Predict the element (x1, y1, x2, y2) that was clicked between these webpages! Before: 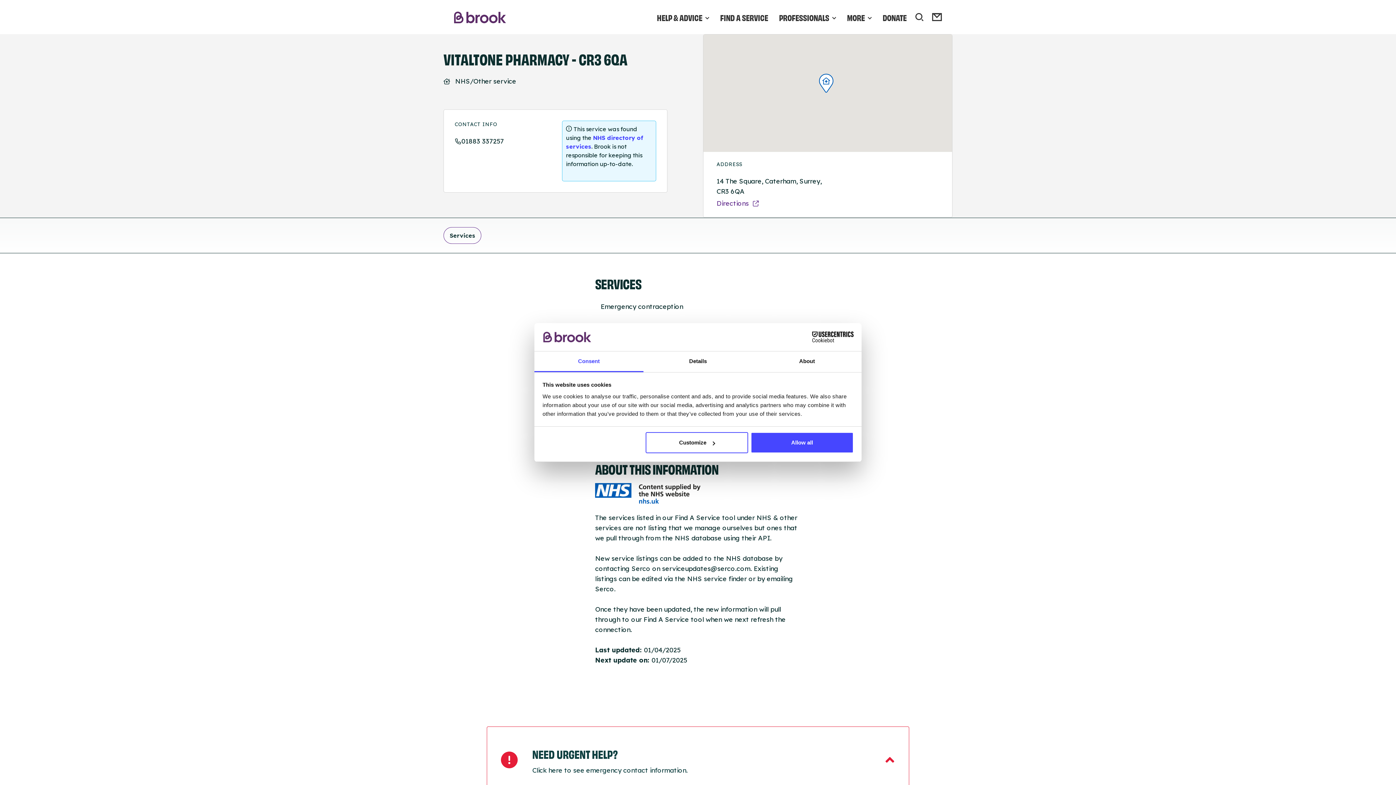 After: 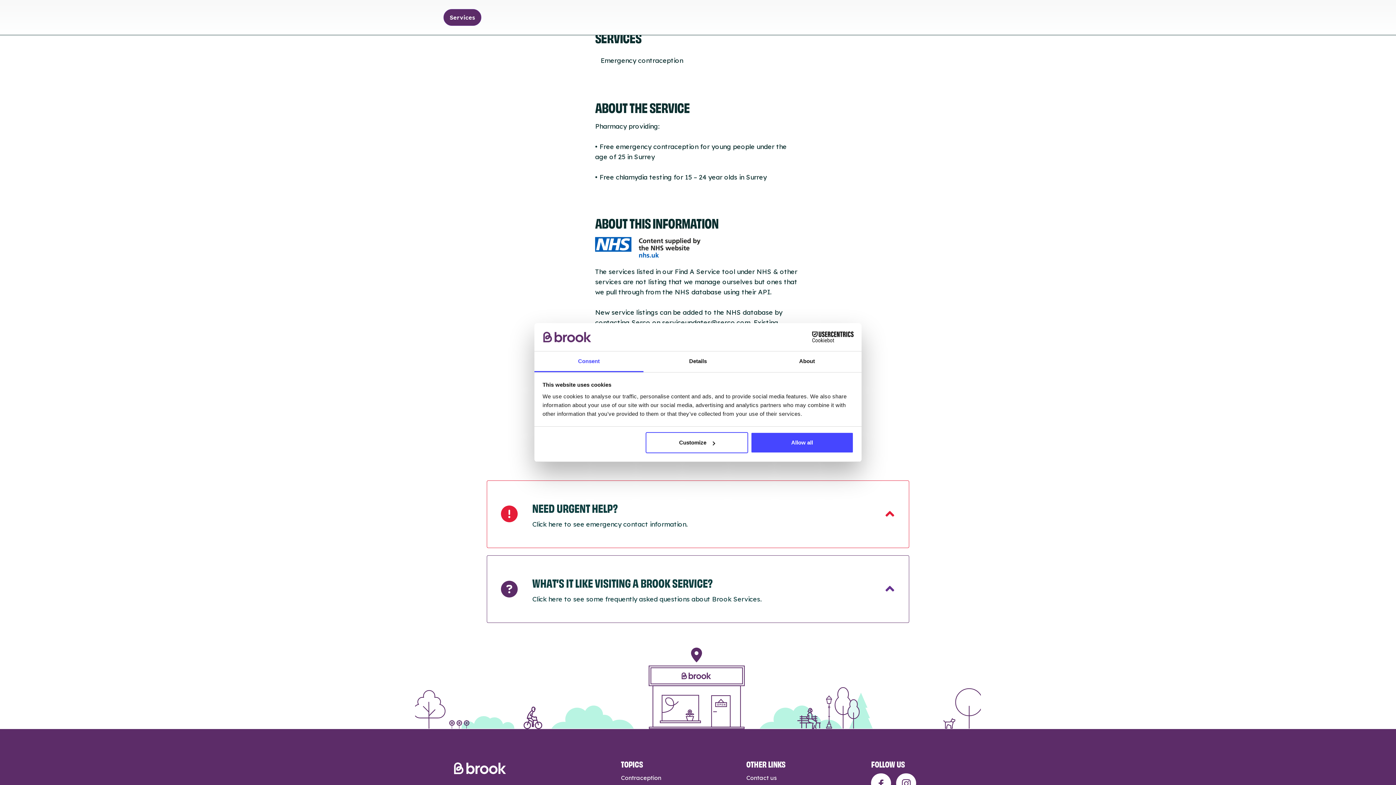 Action: bbox: (443, 227, 480, 243) label: Services